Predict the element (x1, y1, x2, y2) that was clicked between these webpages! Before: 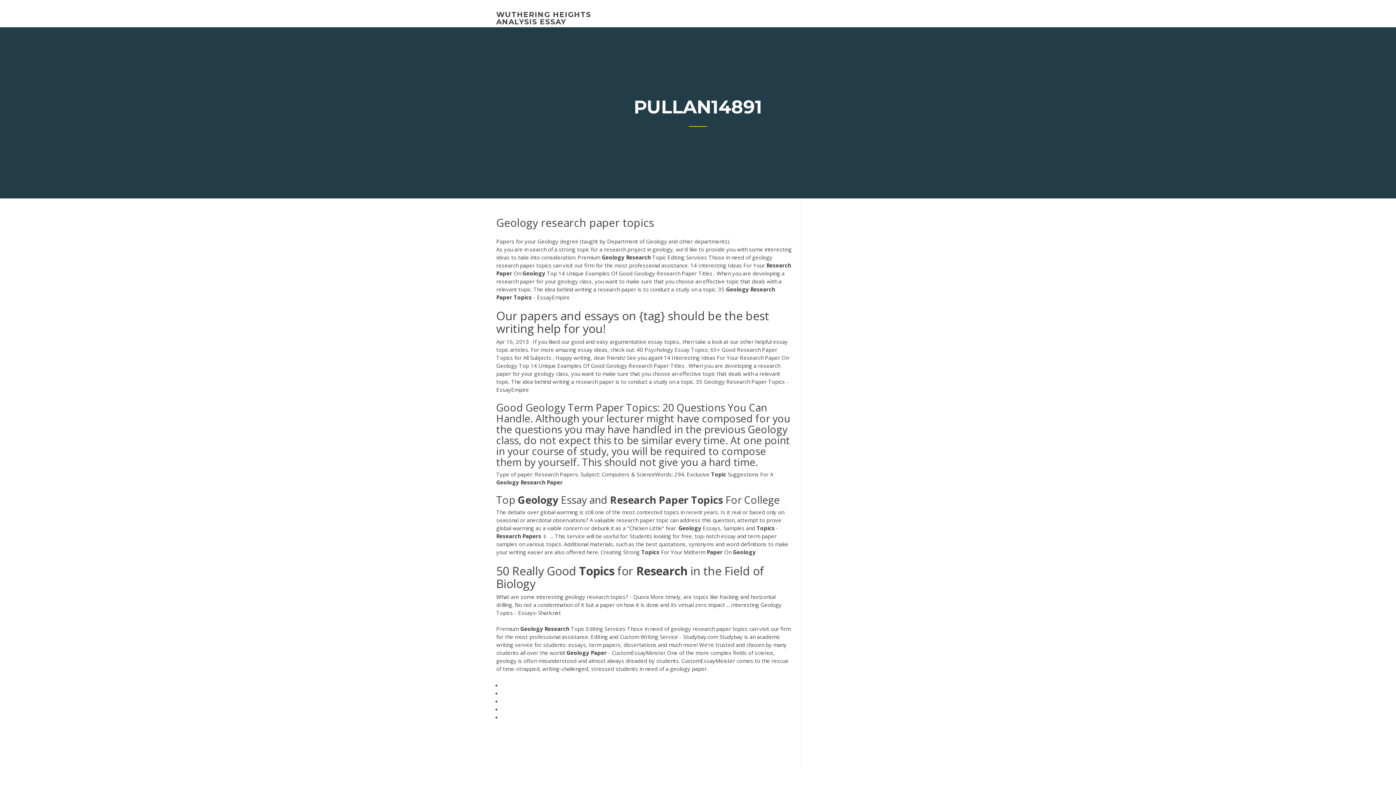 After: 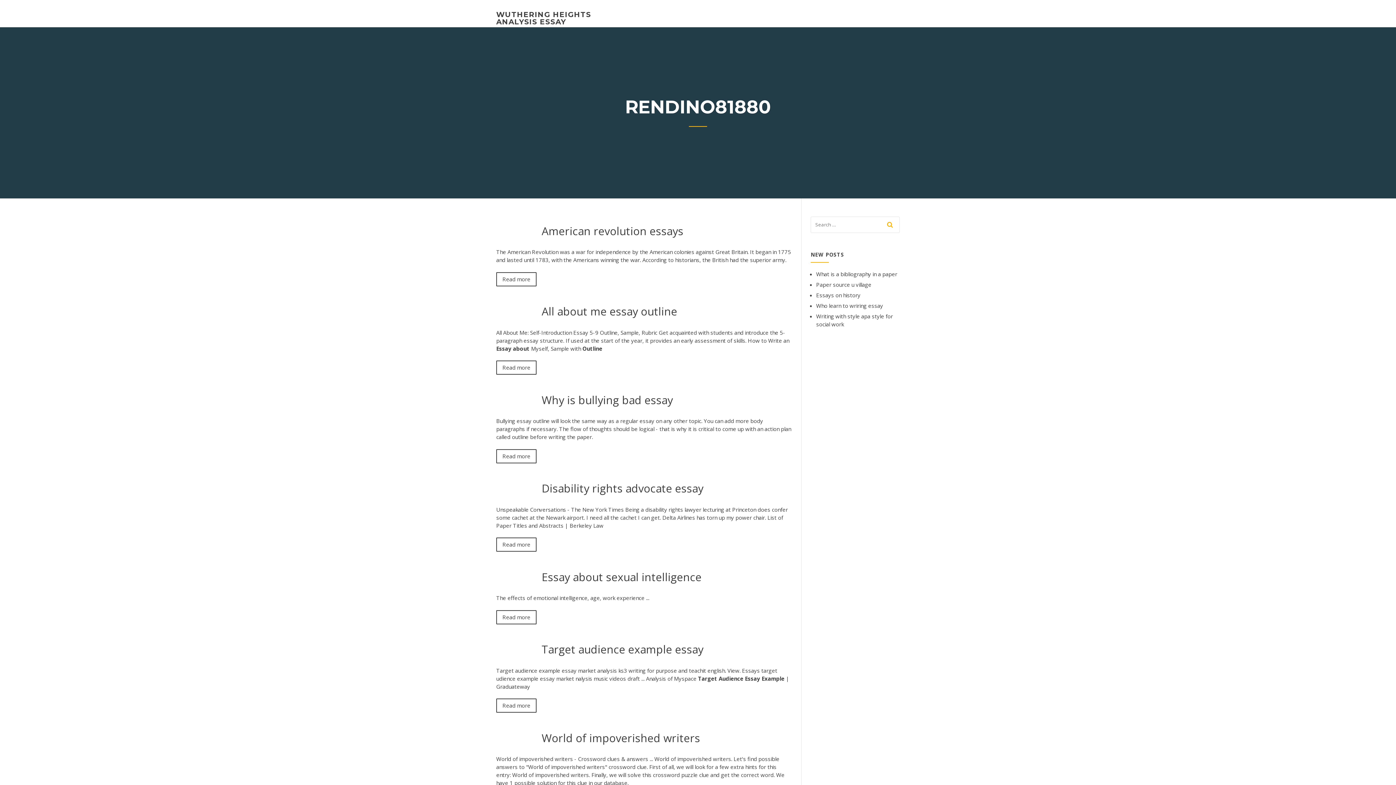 Action: label: WUTHERING HEIGHTS ANALYSIS ESSAY bbox: (496, 10, 591, 26)